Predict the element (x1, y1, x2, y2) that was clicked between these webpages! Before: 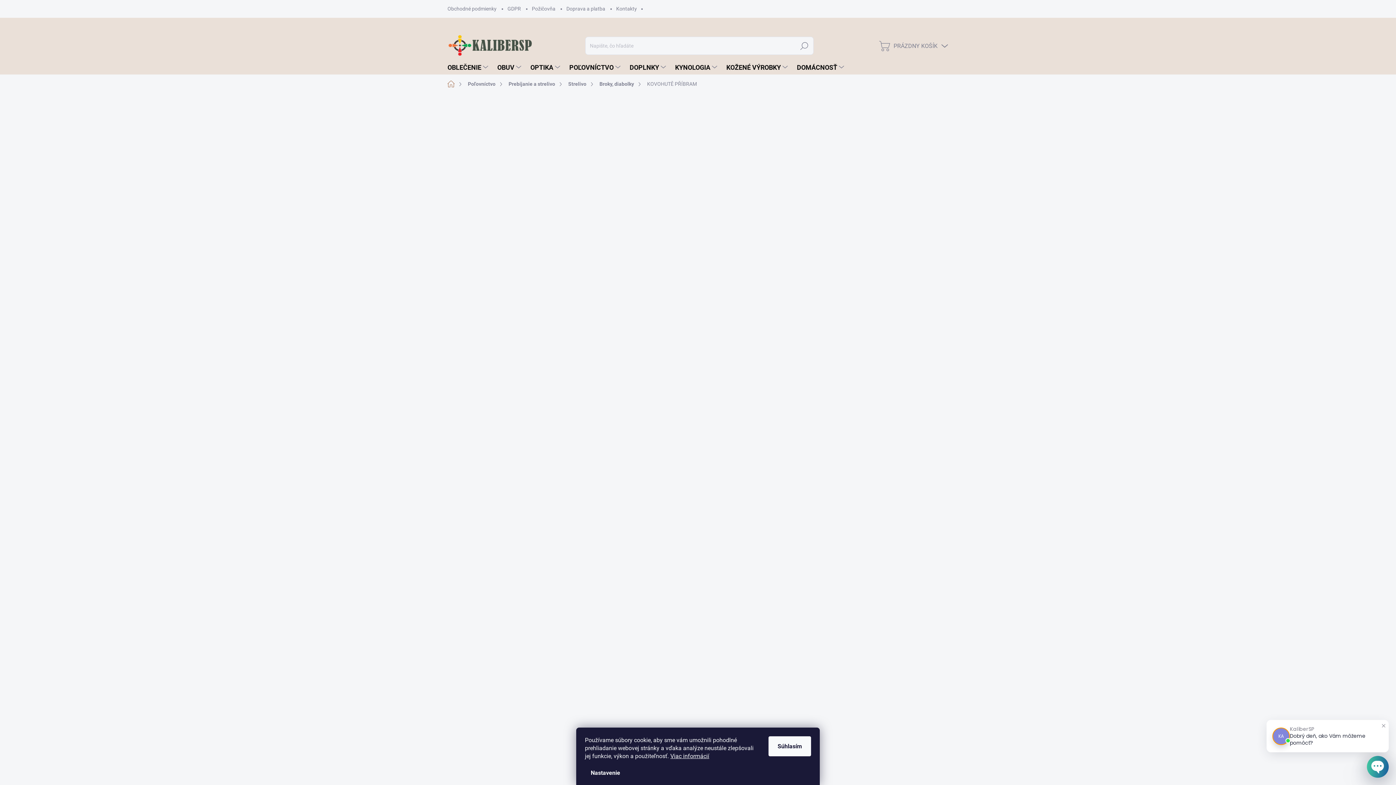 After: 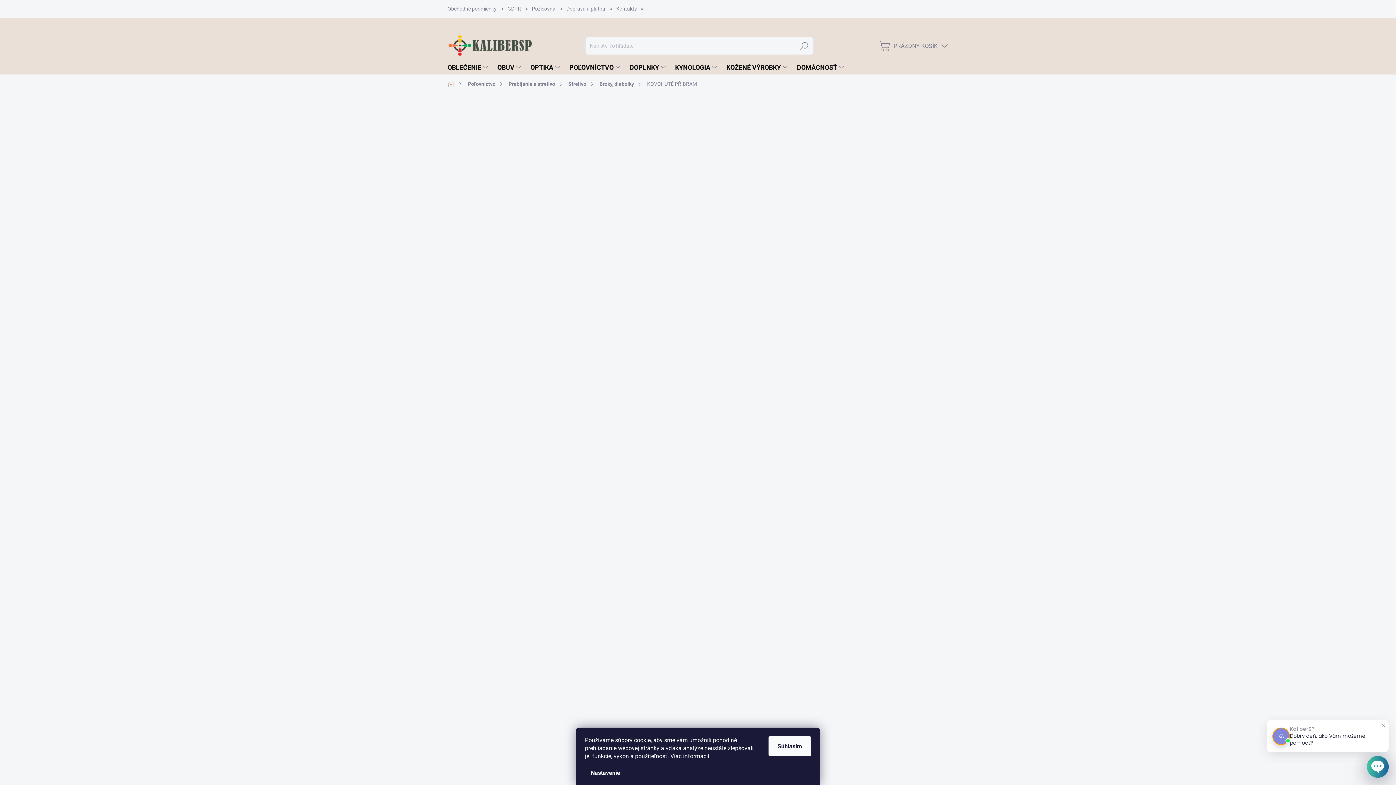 Action: bbox: (670, 753, 709, 760) label: Viac informácií